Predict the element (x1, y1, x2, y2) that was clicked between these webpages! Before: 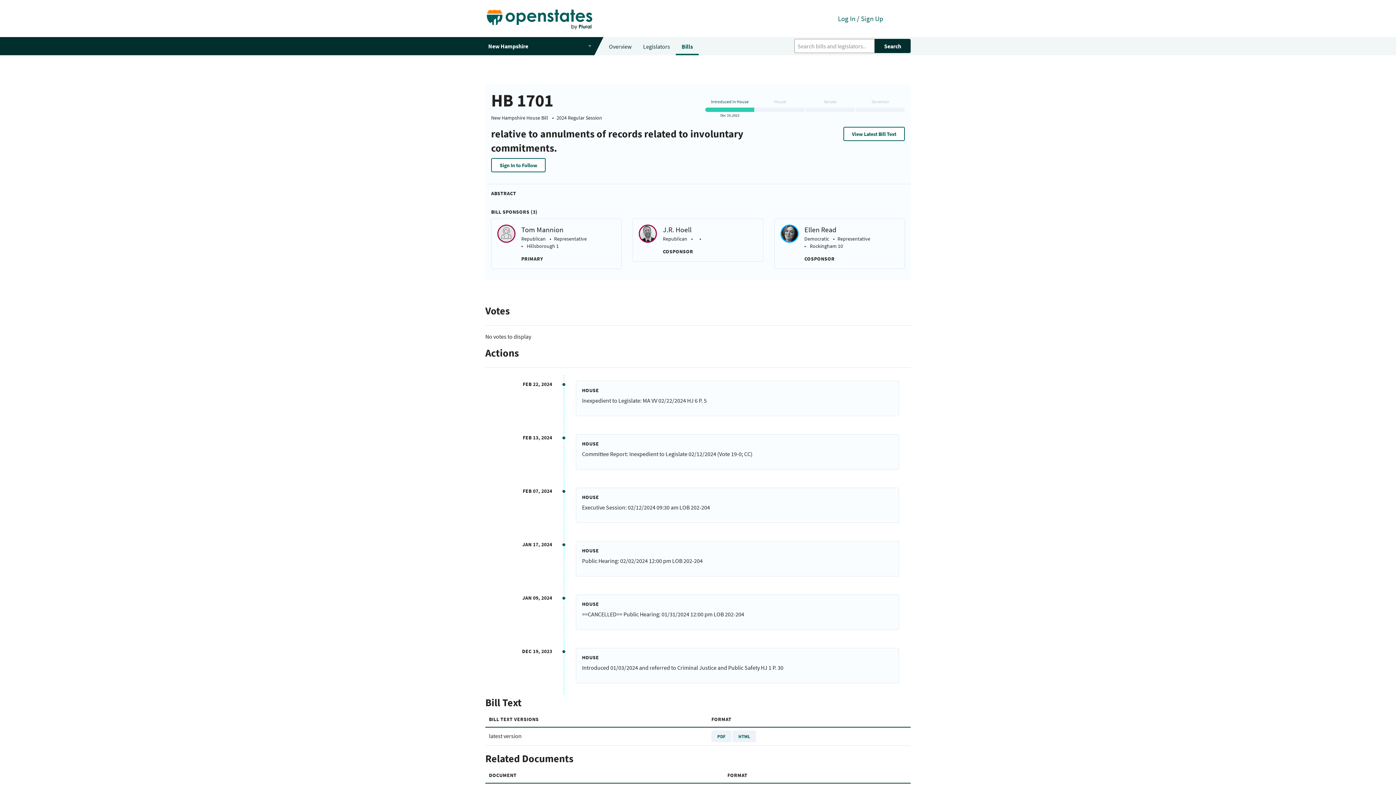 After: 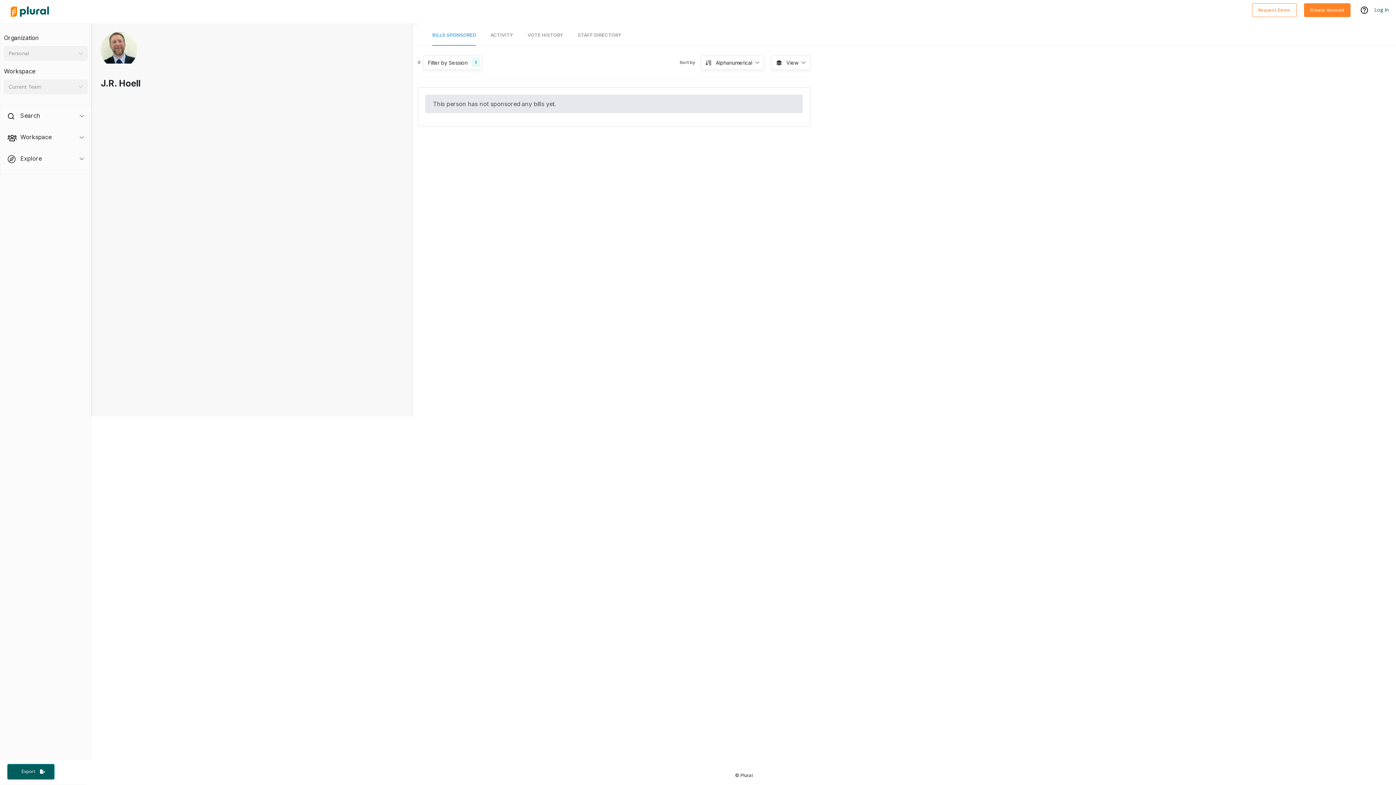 Action: bbox: (632, 218, 763, 261) label: J.R. Hoell
Republican  
COSPONSOR